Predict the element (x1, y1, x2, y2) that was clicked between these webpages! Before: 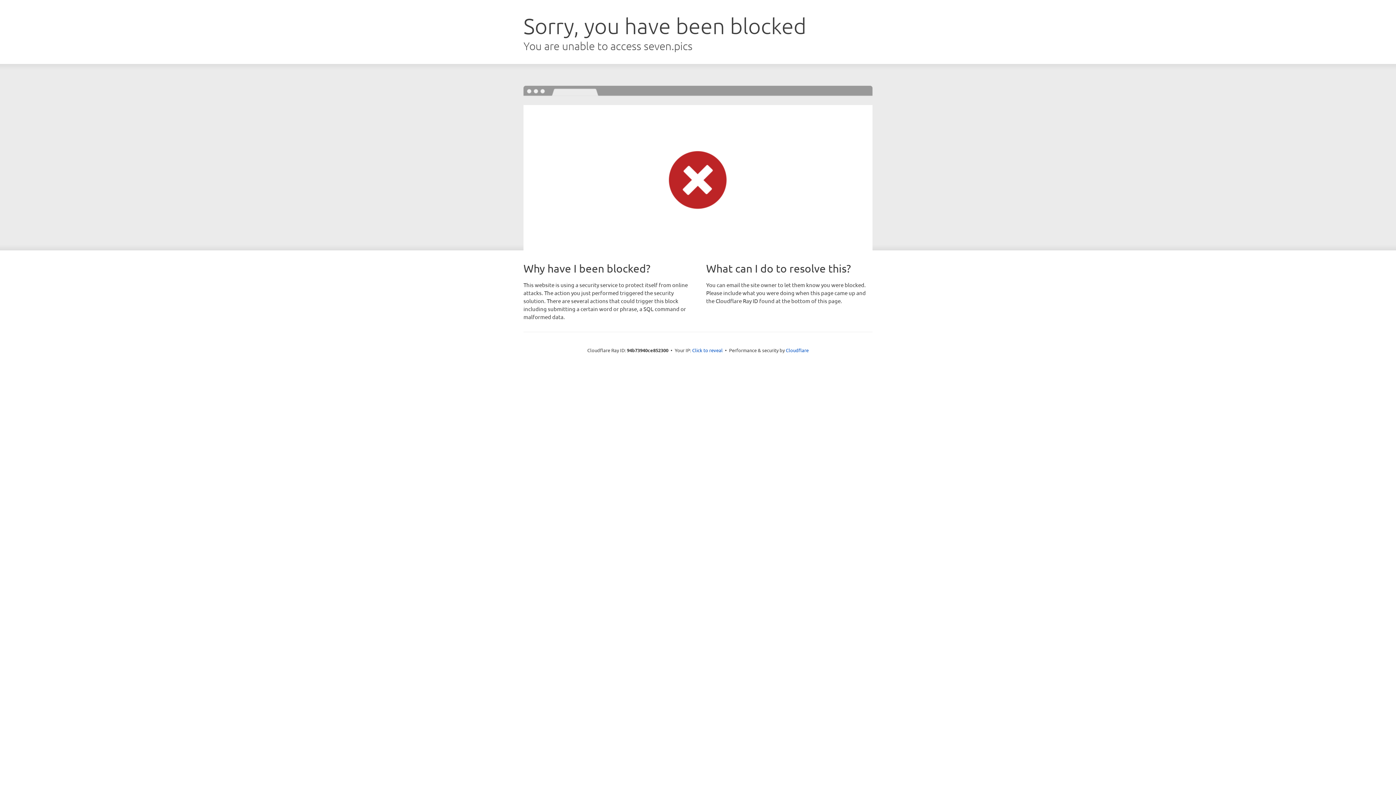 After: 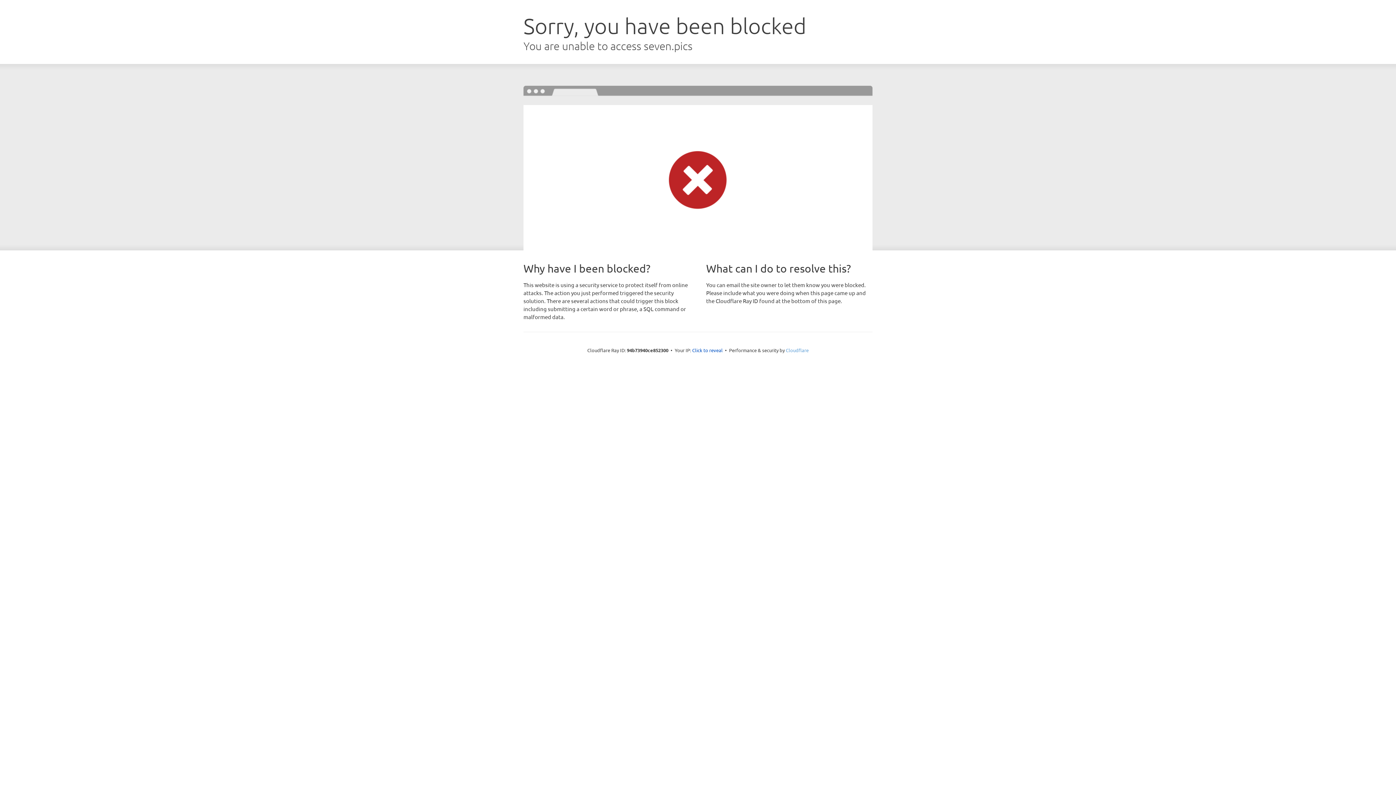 Action: label: Cloudflare bbox: (786, 347, 808, 353)